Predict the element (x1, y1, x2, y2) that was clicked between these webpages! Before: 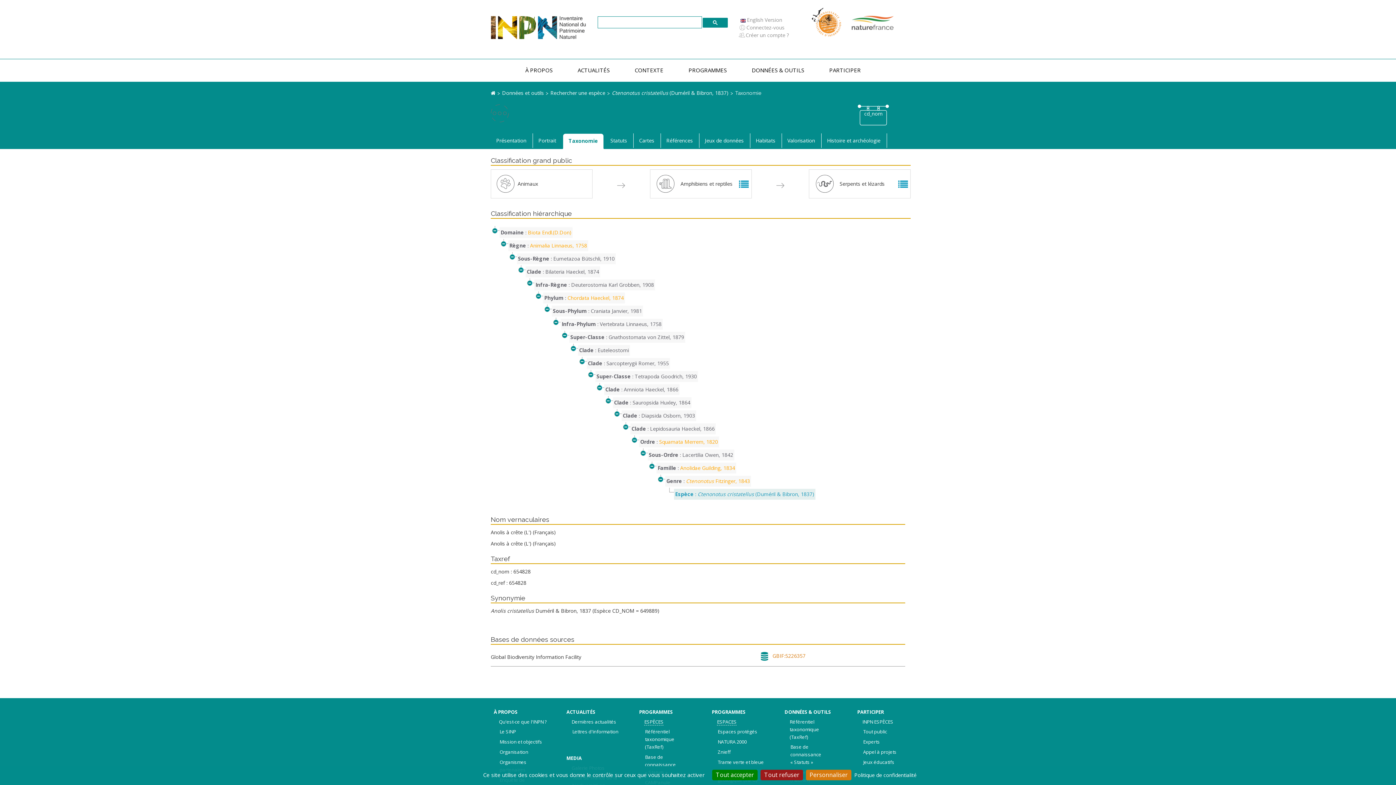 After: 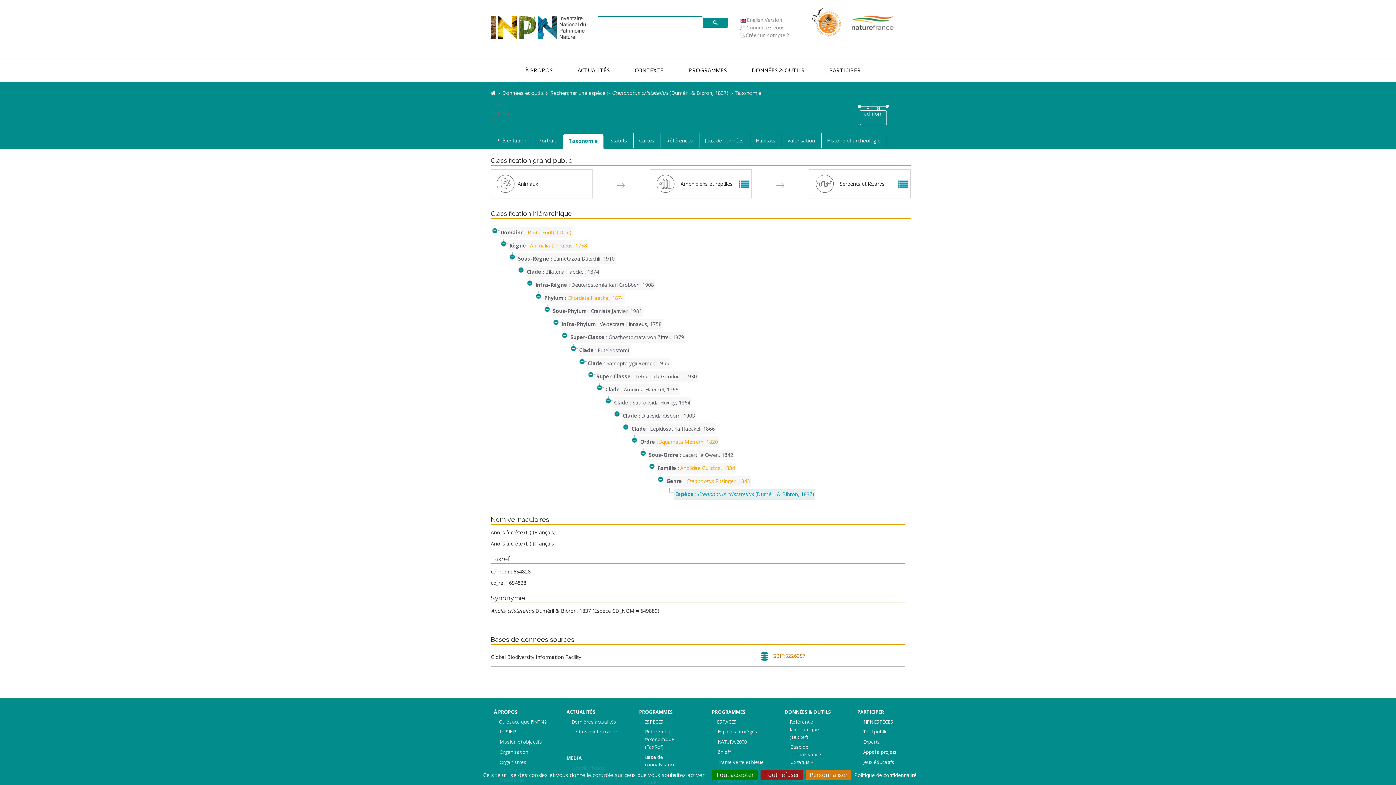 Action: bbox: (525, 266, 600, 277) label: Clade : Bilateria Haeckel, 1874